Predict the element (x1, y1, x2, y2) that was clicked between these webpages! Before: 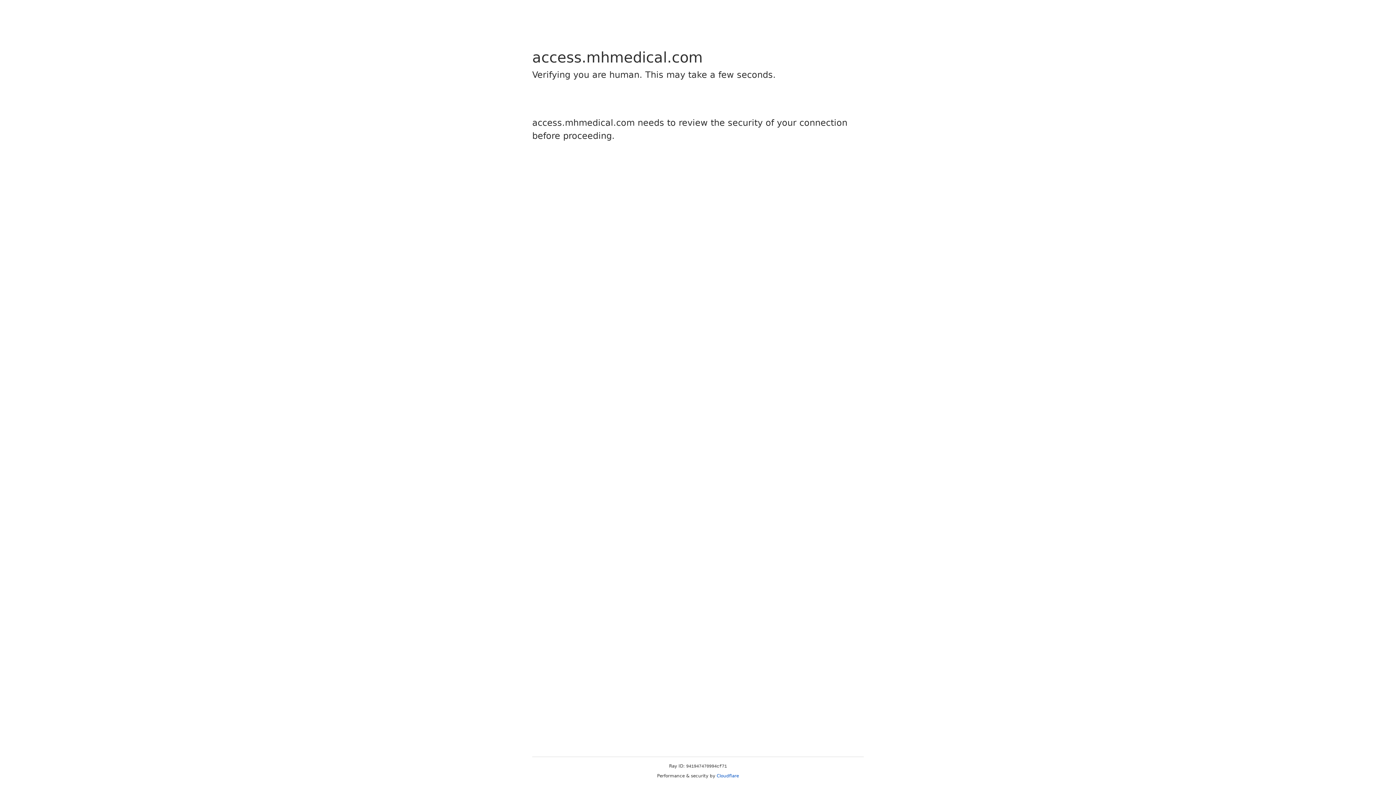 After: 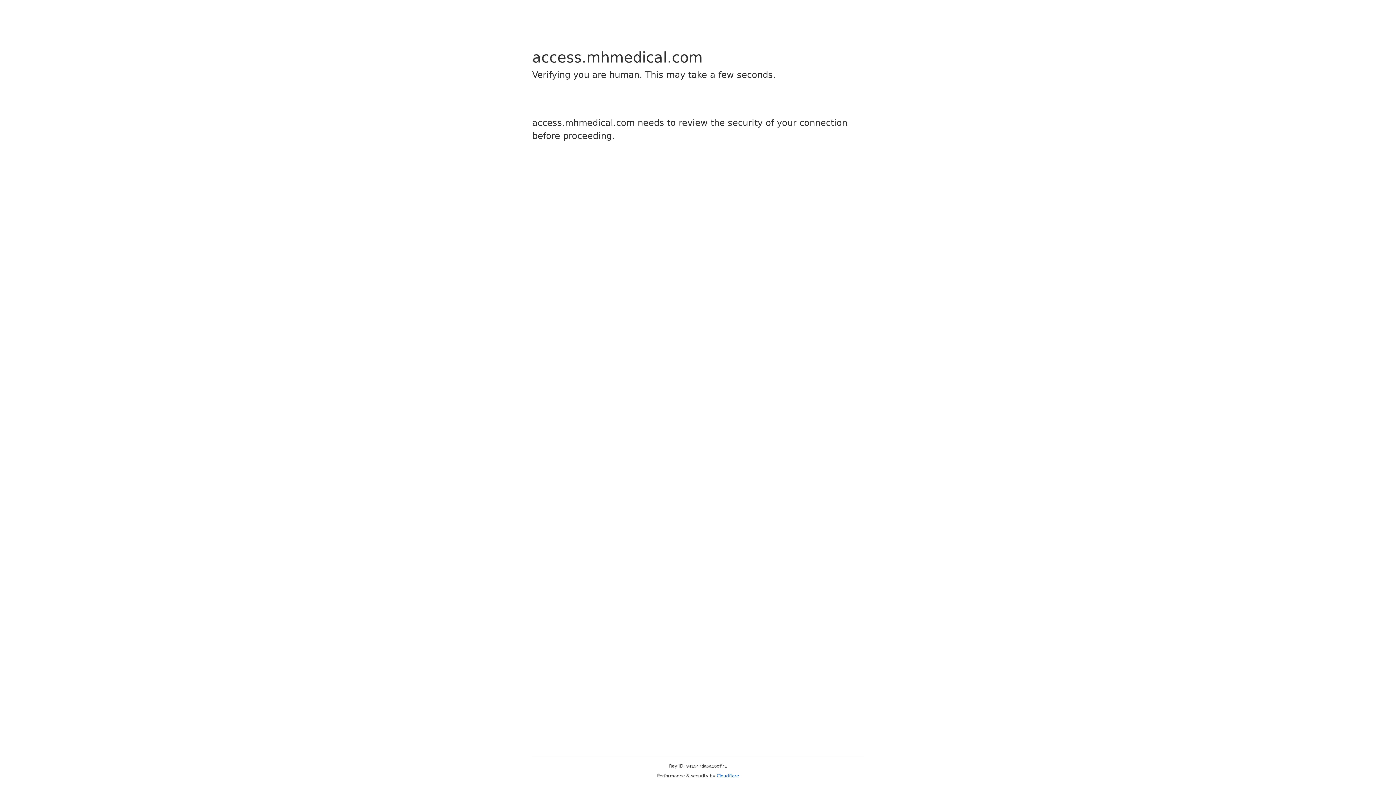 Action: bbox: (716, 773, 739, 778) label: Cloudflare